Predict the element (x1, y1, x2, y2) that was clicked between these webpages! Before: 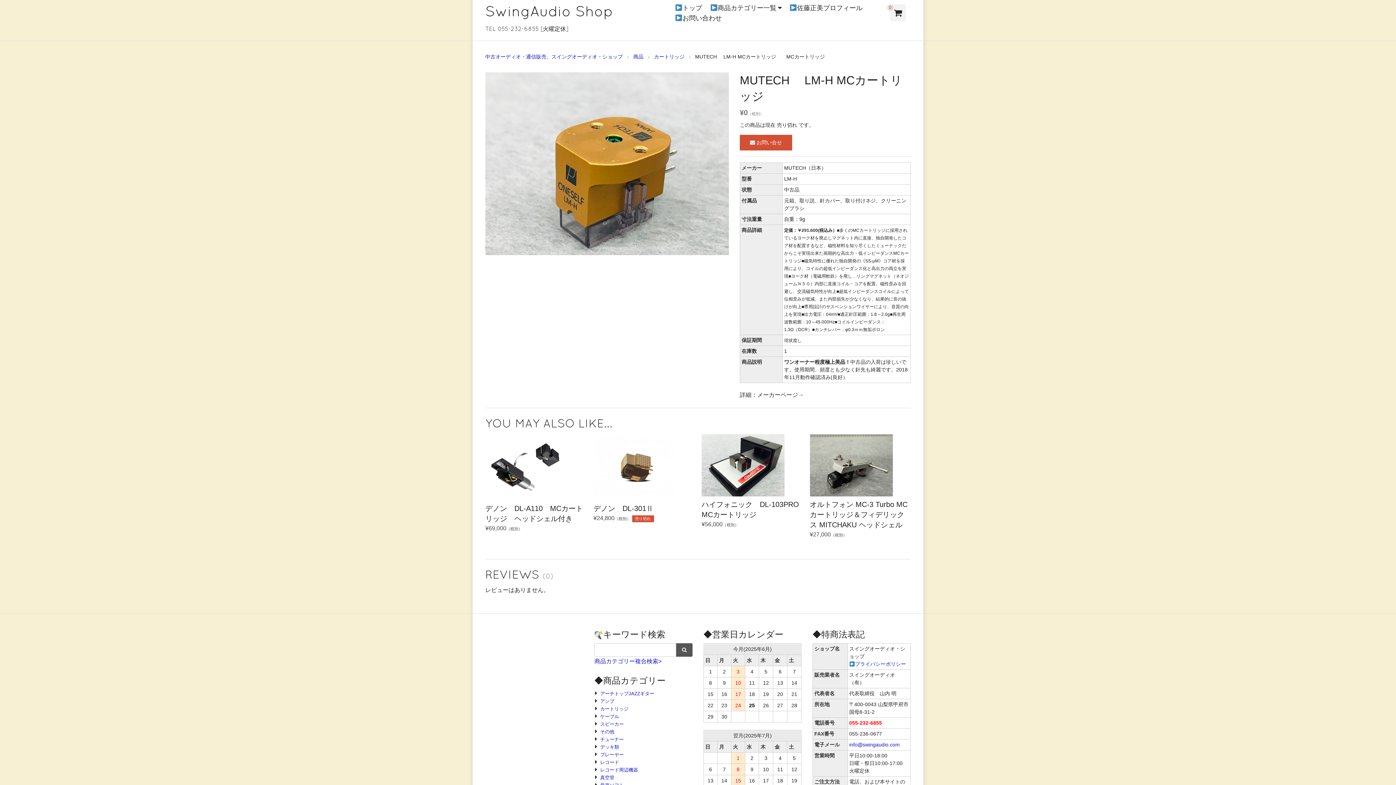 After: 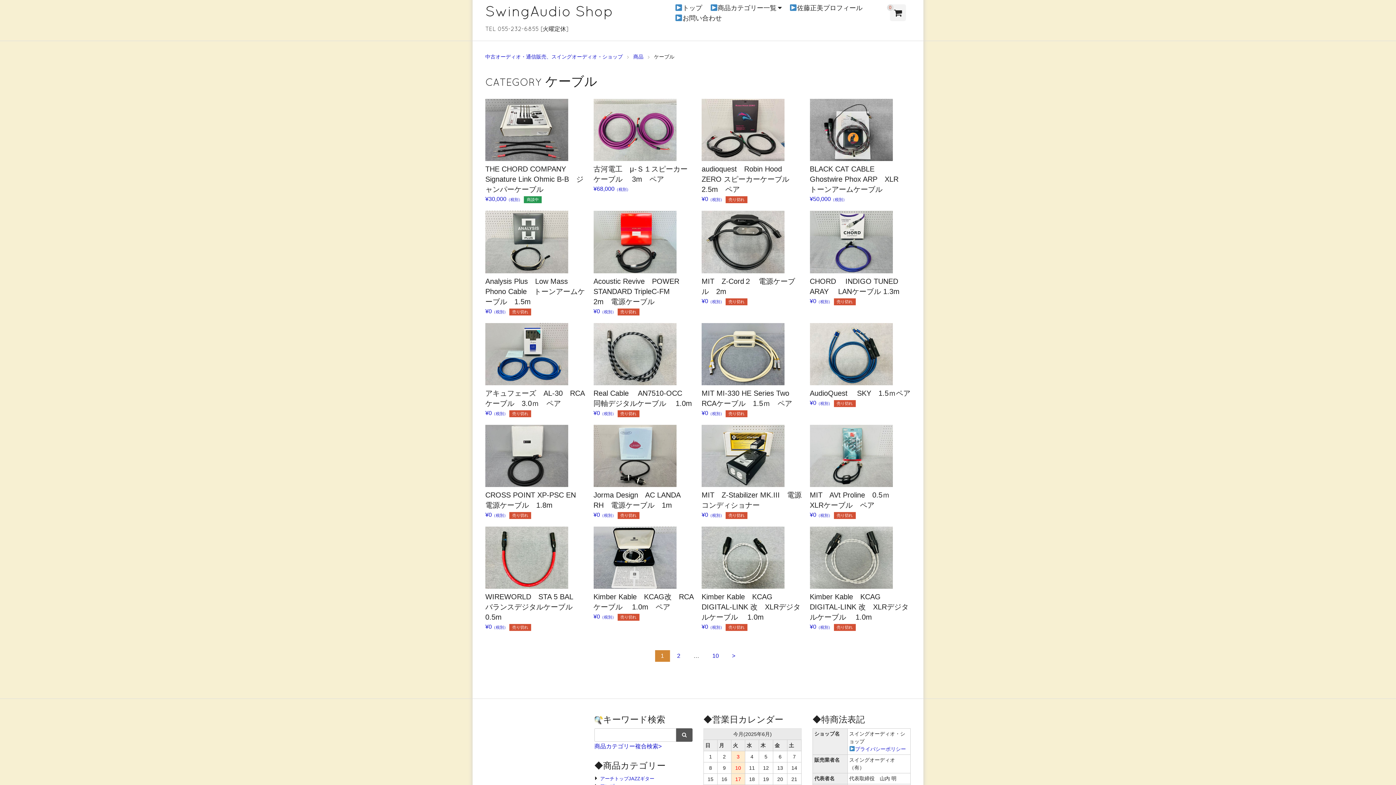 Action: label: ケーブル bbox: (600, 714, 619, 719)